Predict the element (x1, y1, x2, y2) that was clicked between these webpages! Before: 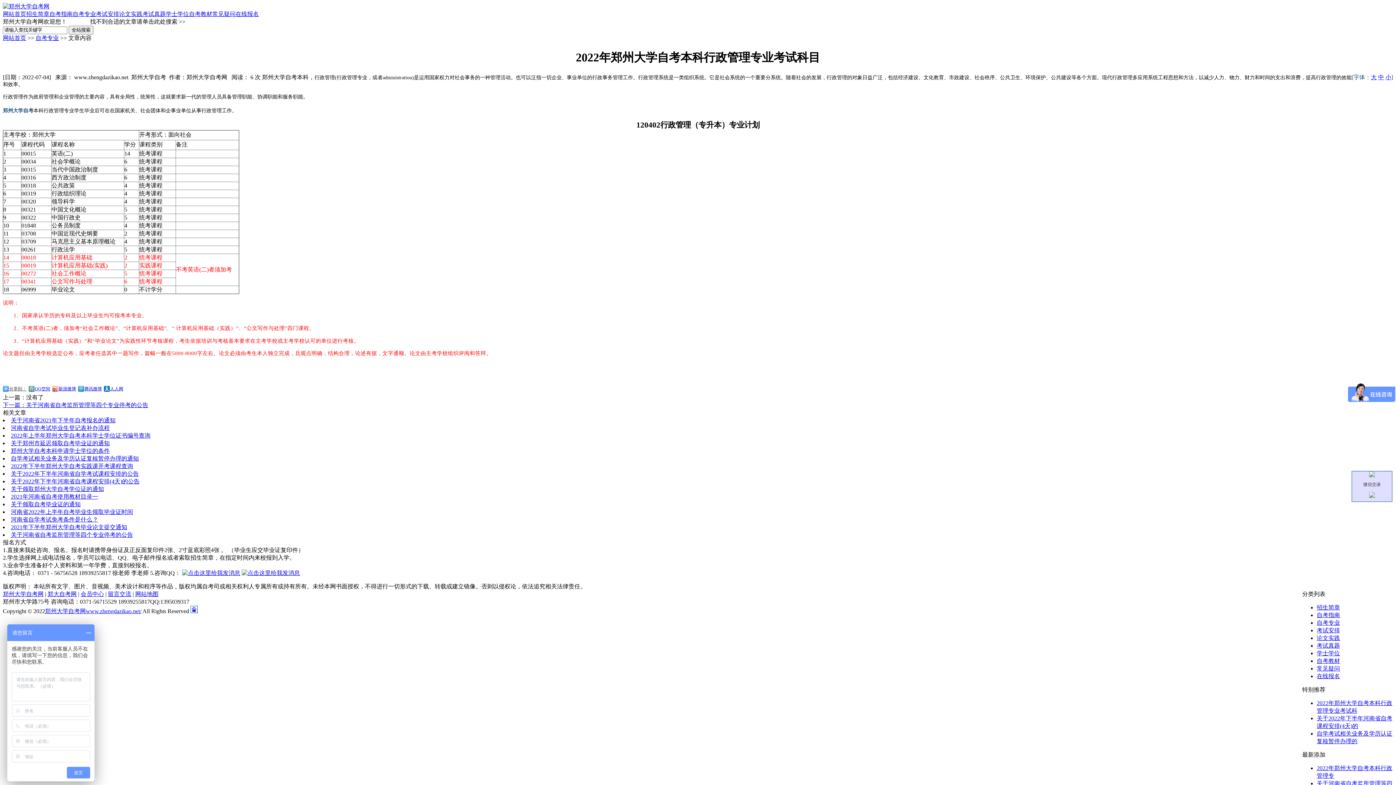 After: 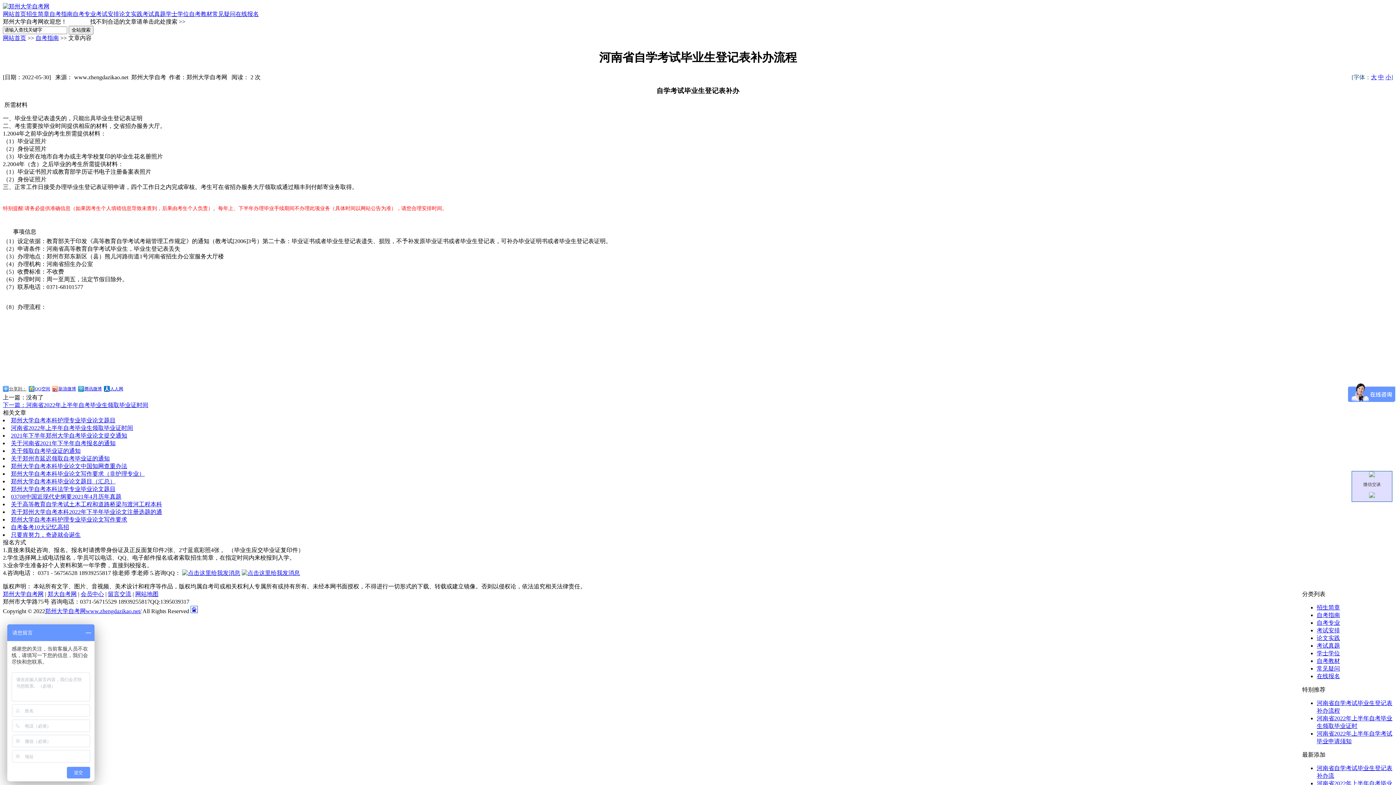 Action: bbox: (10, 425, 109, 431) label: 河南省自学考试毕业生登记表补办流程